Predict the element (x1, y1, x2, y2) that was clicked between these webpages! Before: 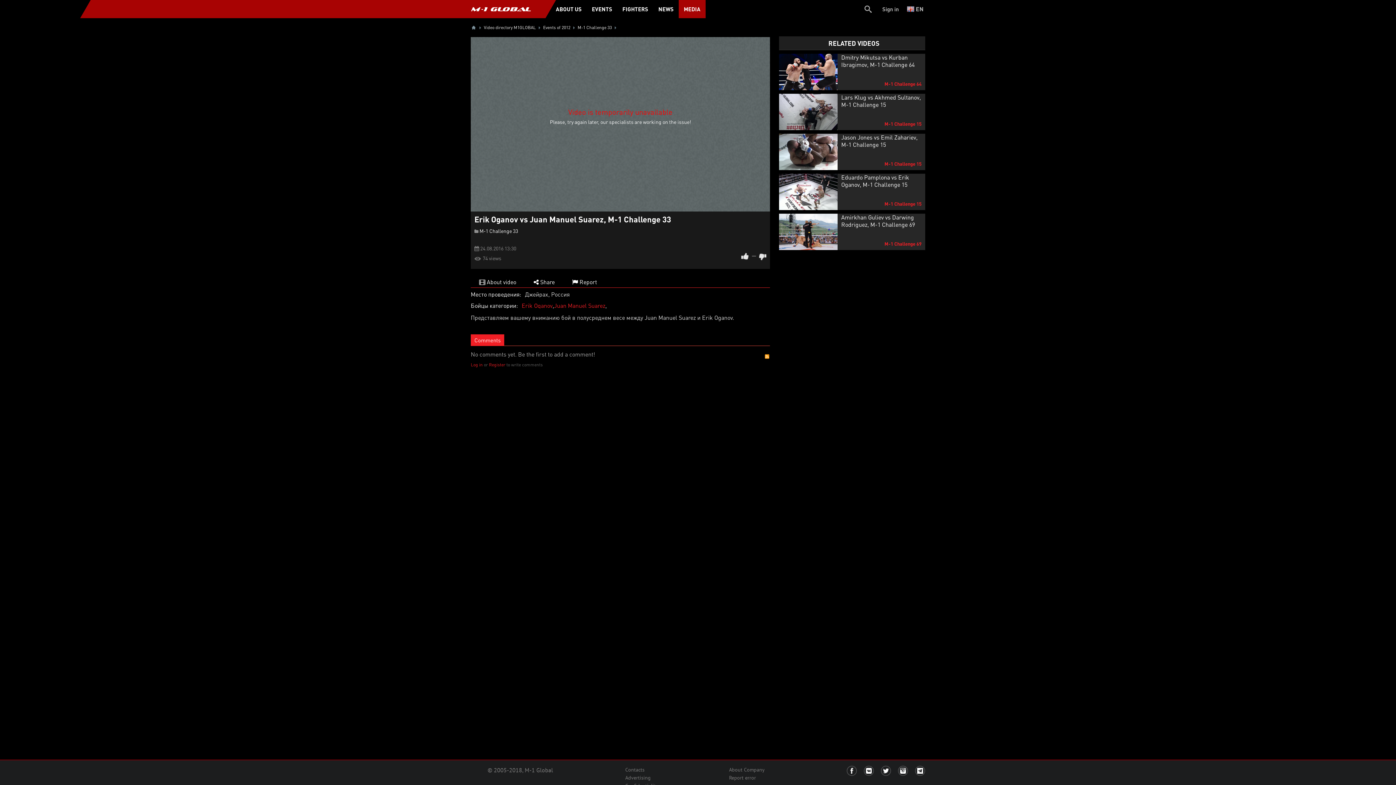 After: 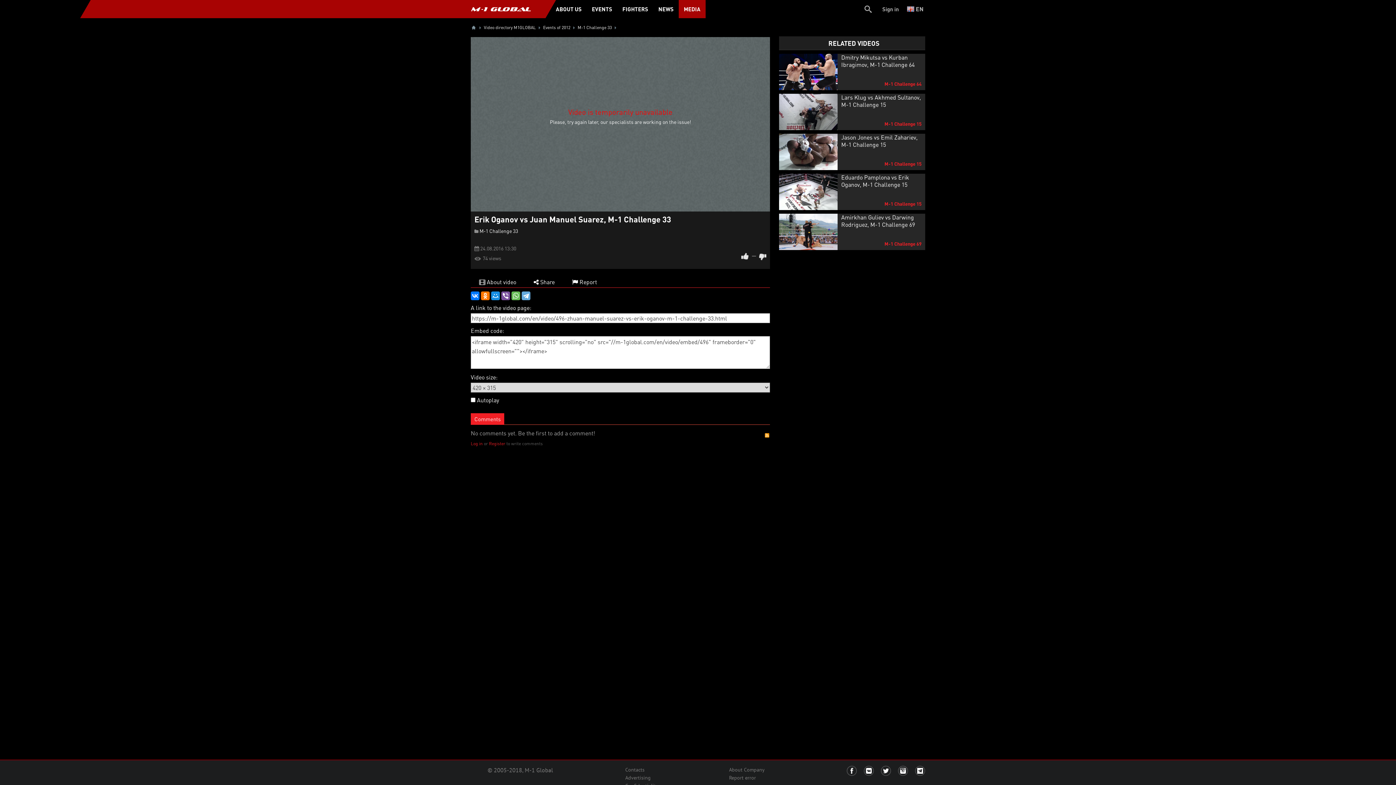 Action: label:  Share bbox: (525, 276, 563, 288)